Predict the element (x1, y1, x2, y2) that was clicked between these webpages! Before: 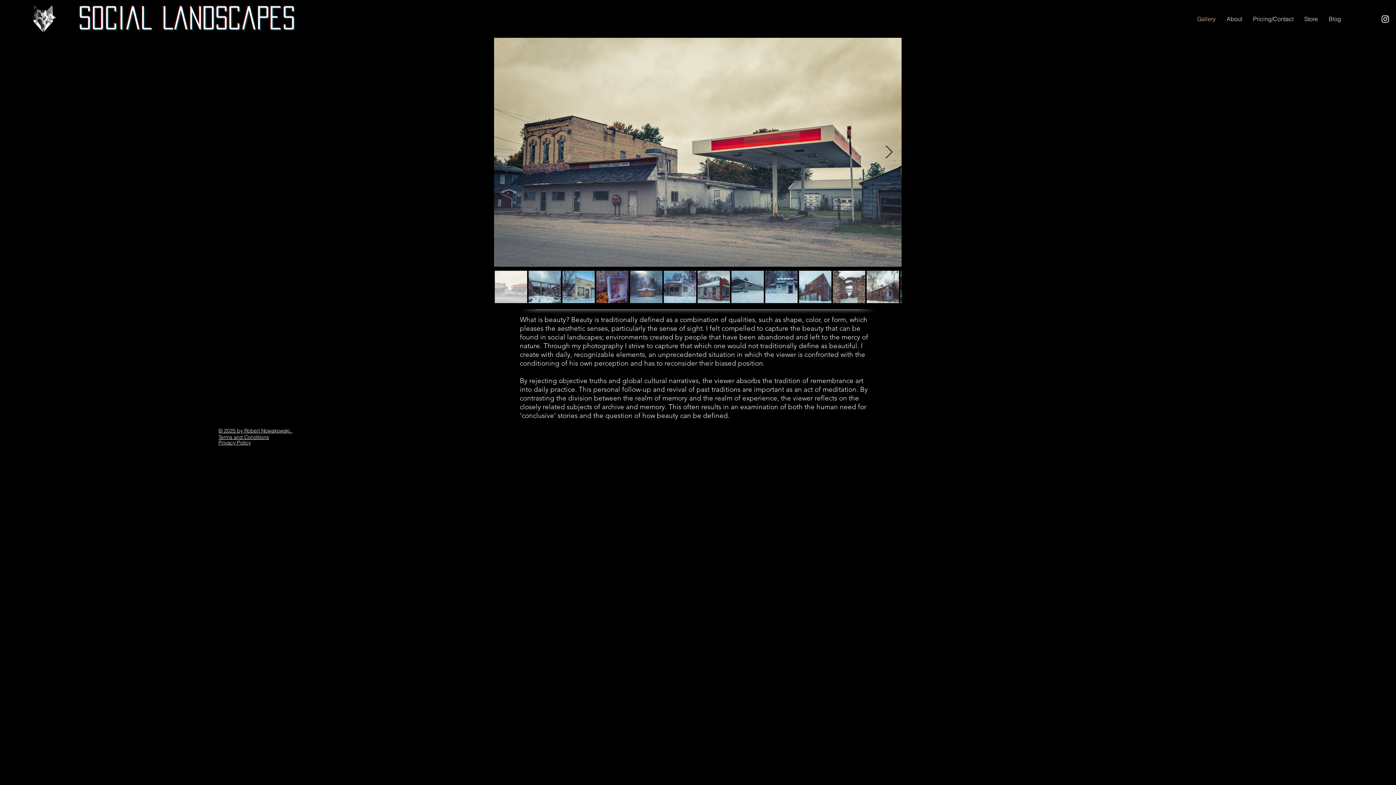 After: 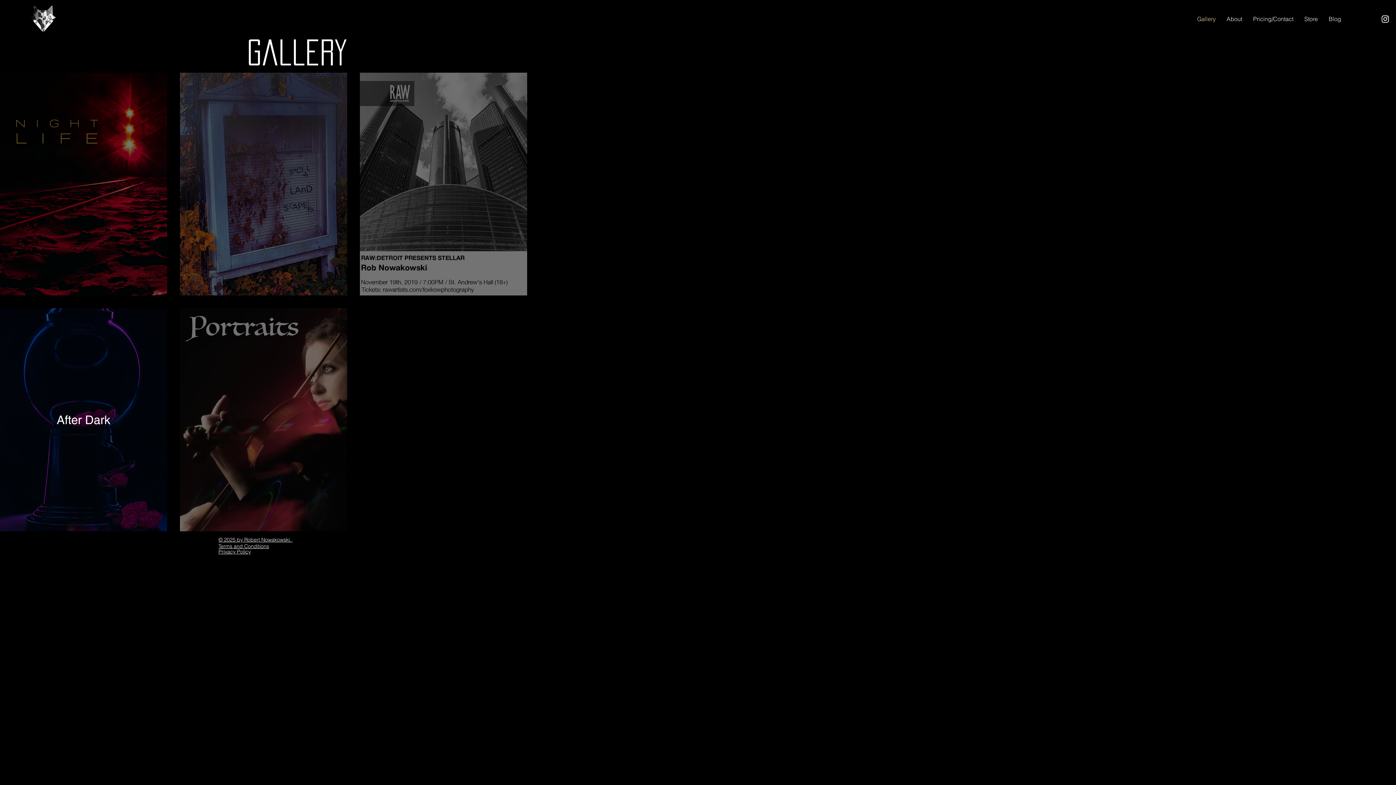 Action: label: Gallery bbox: (1192, 9, 1221, 28)